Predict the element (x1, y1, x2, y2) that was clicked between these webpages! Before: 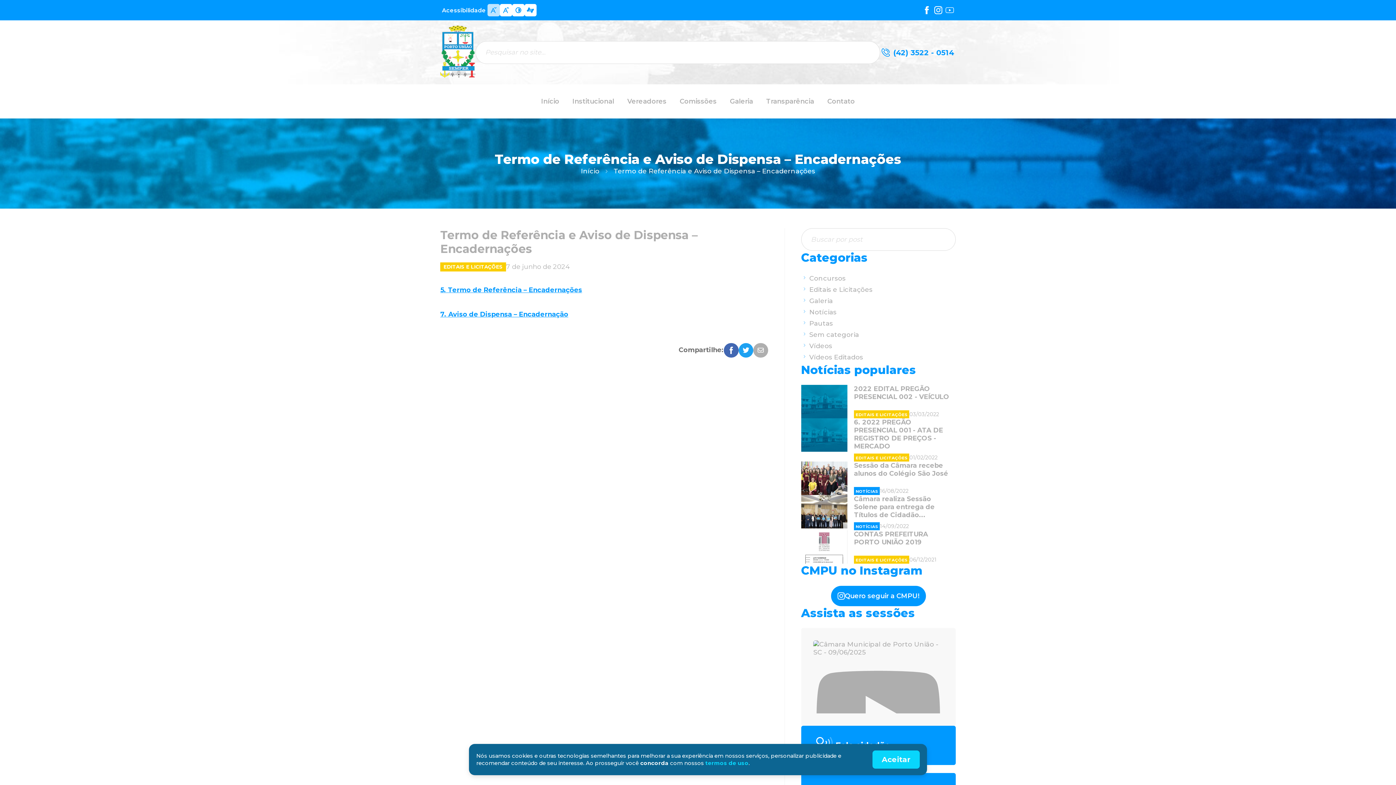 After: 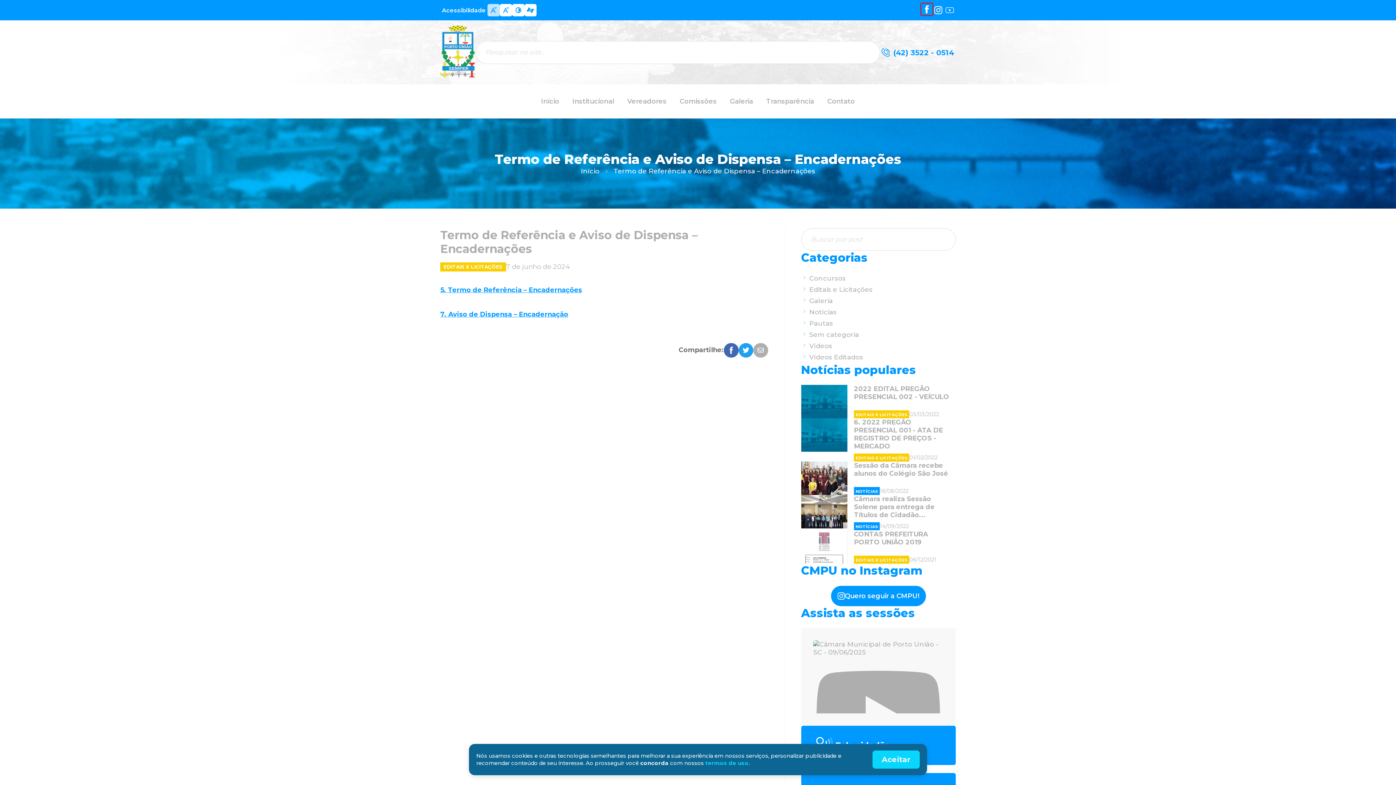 Action: bbox: (921, 4, 932, 15)